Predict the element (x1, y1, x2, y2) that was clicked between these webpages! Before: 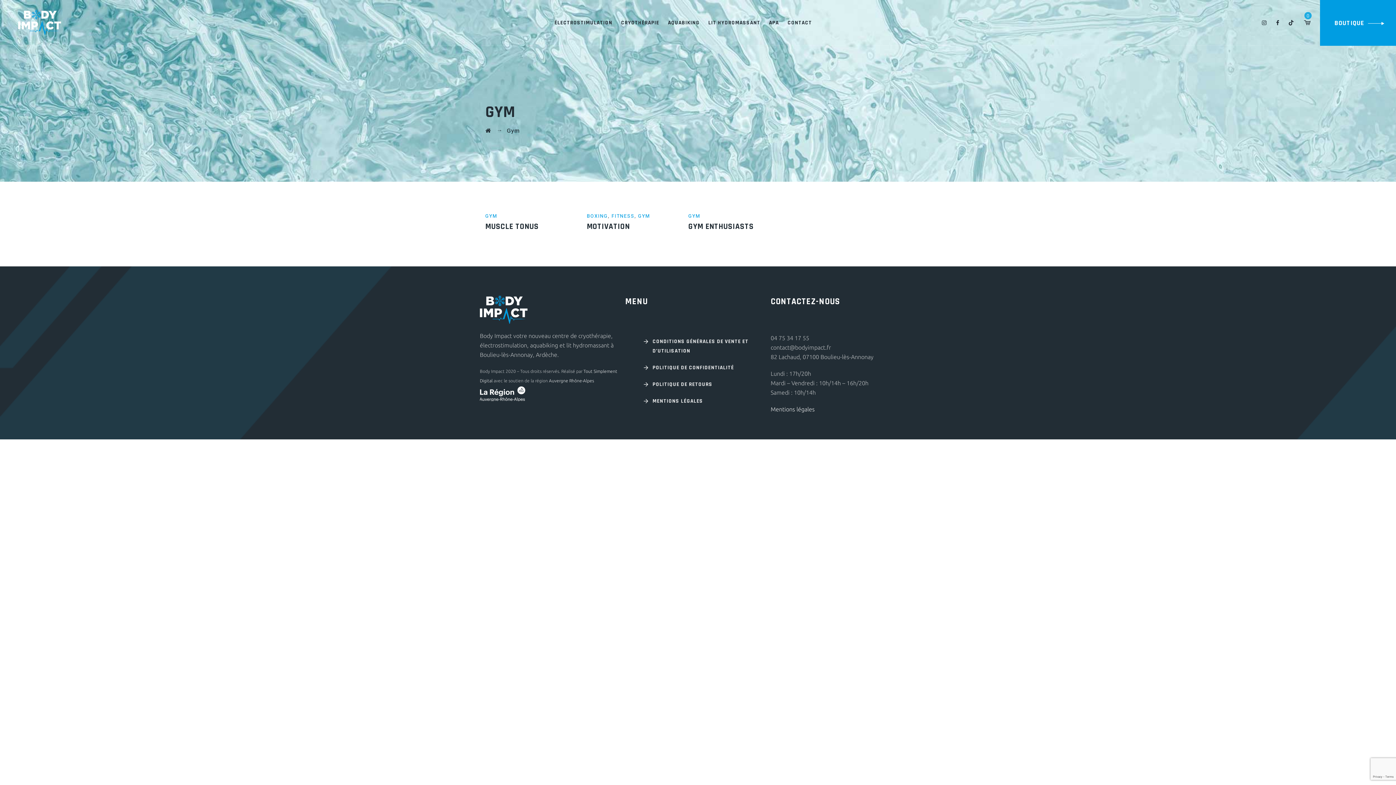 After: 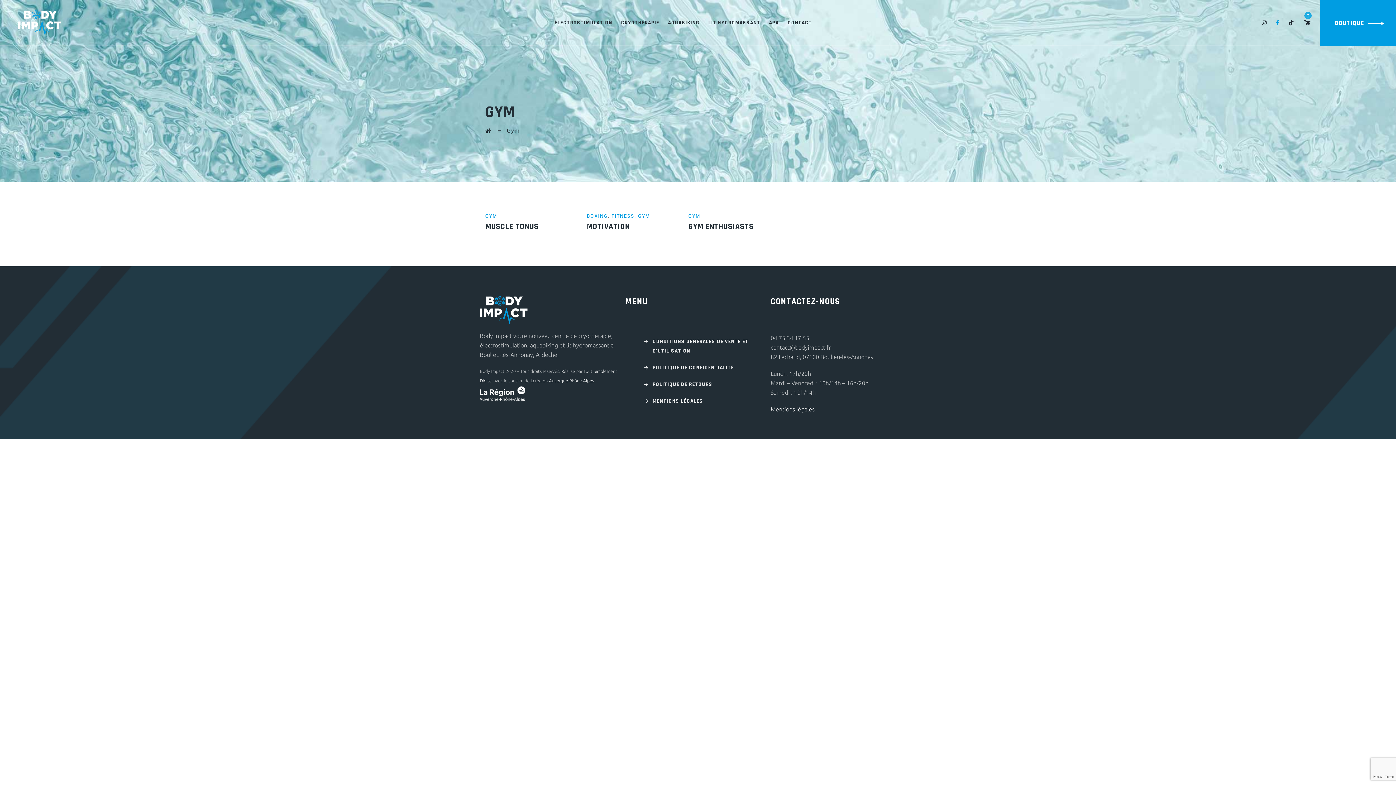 Action: bbox: (1272, 16, 1283, 29)